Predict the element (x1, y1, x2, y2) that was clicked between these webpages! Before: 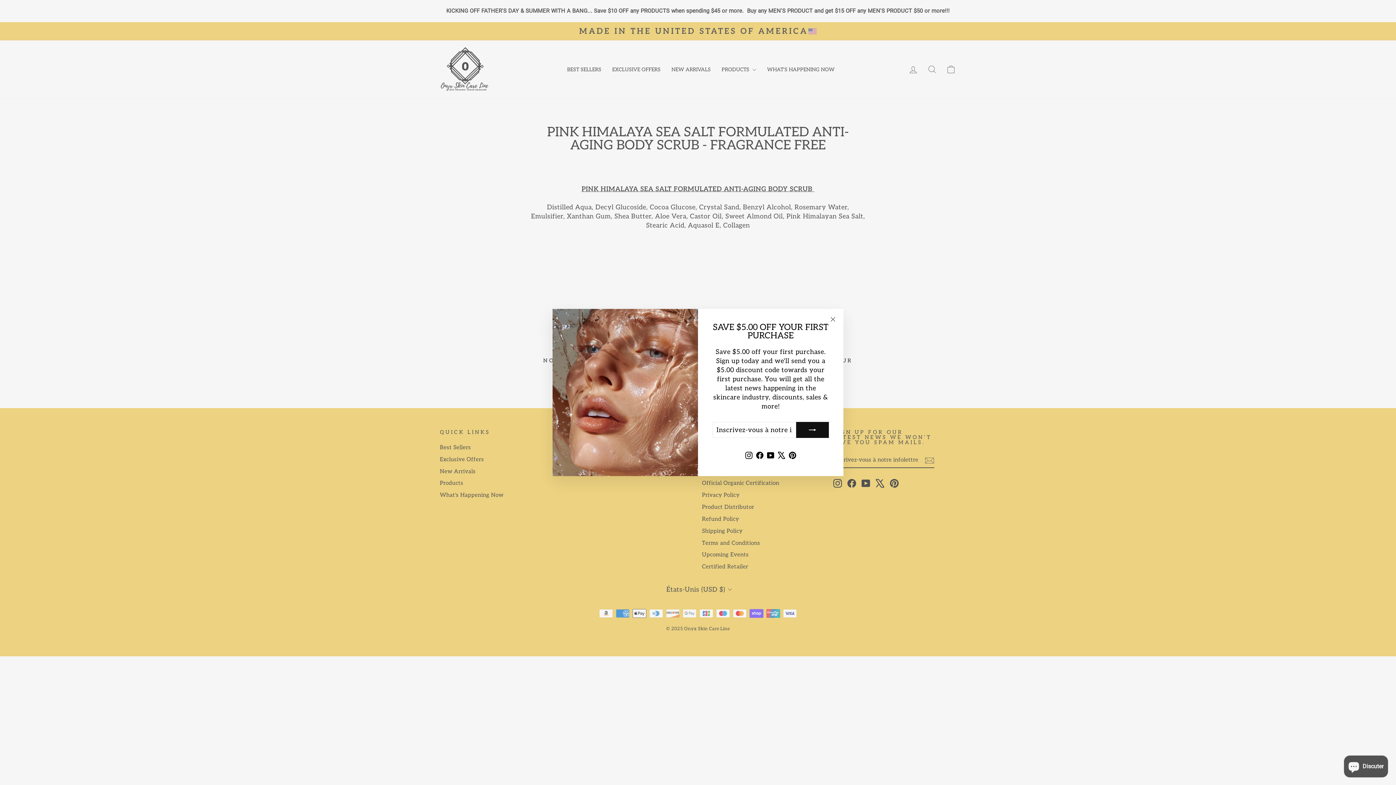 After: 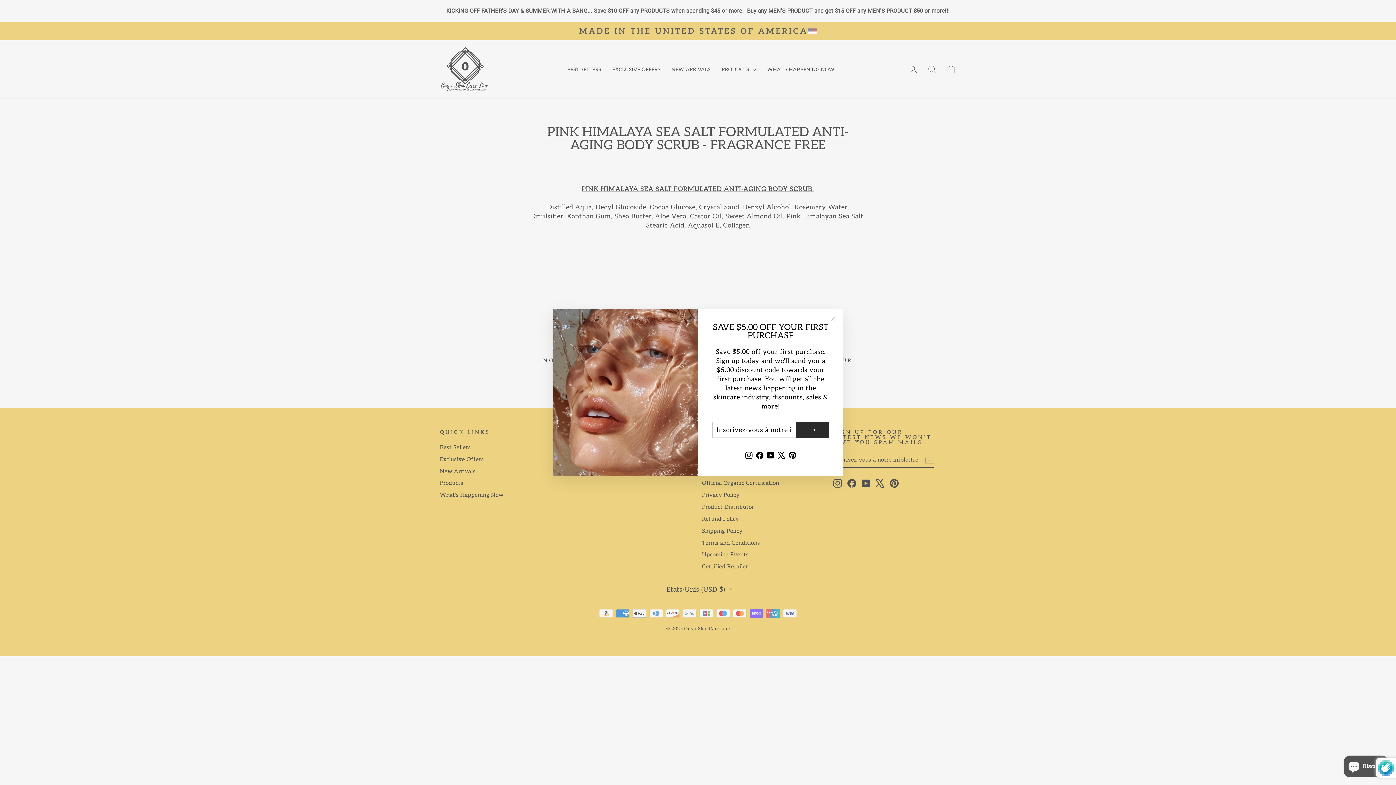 Action: bbox: (796, 422, 829, 438)